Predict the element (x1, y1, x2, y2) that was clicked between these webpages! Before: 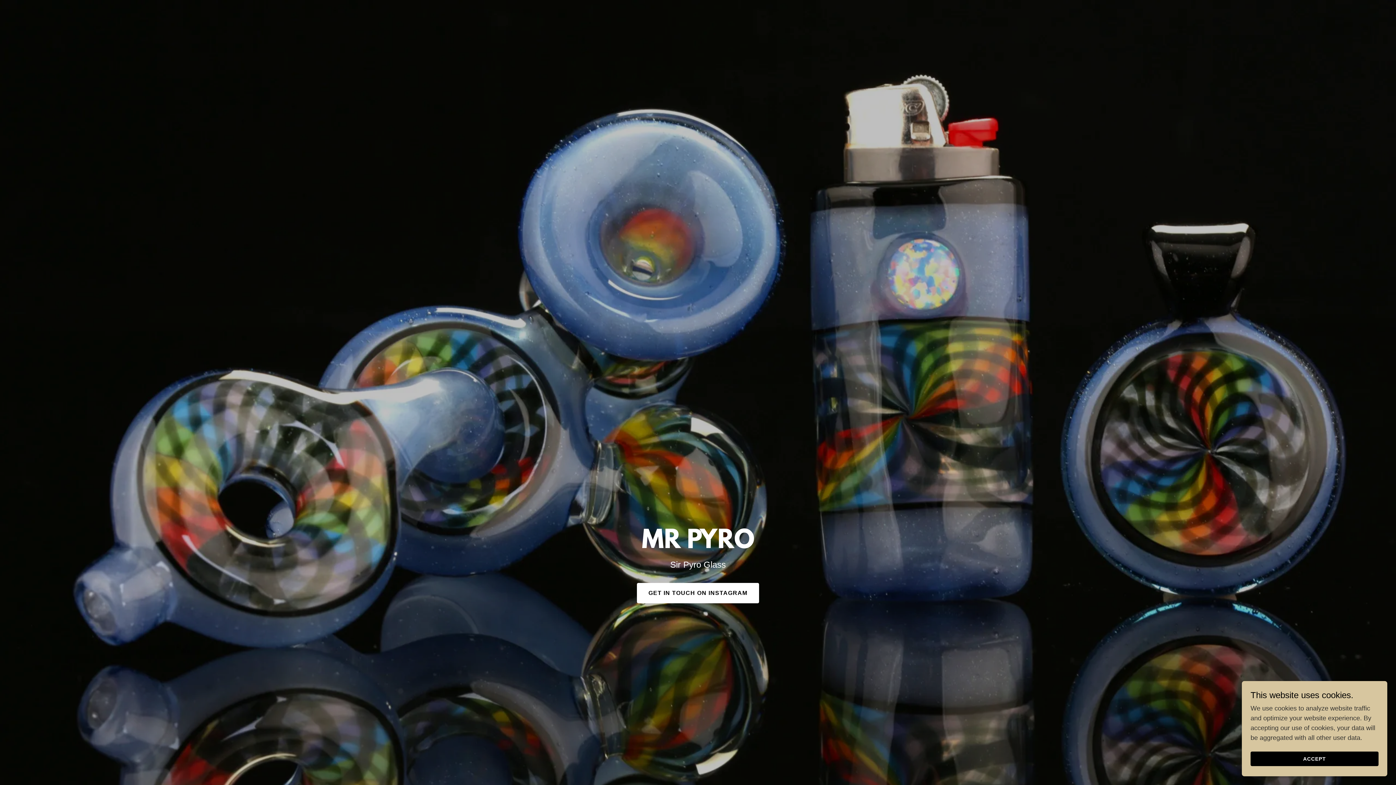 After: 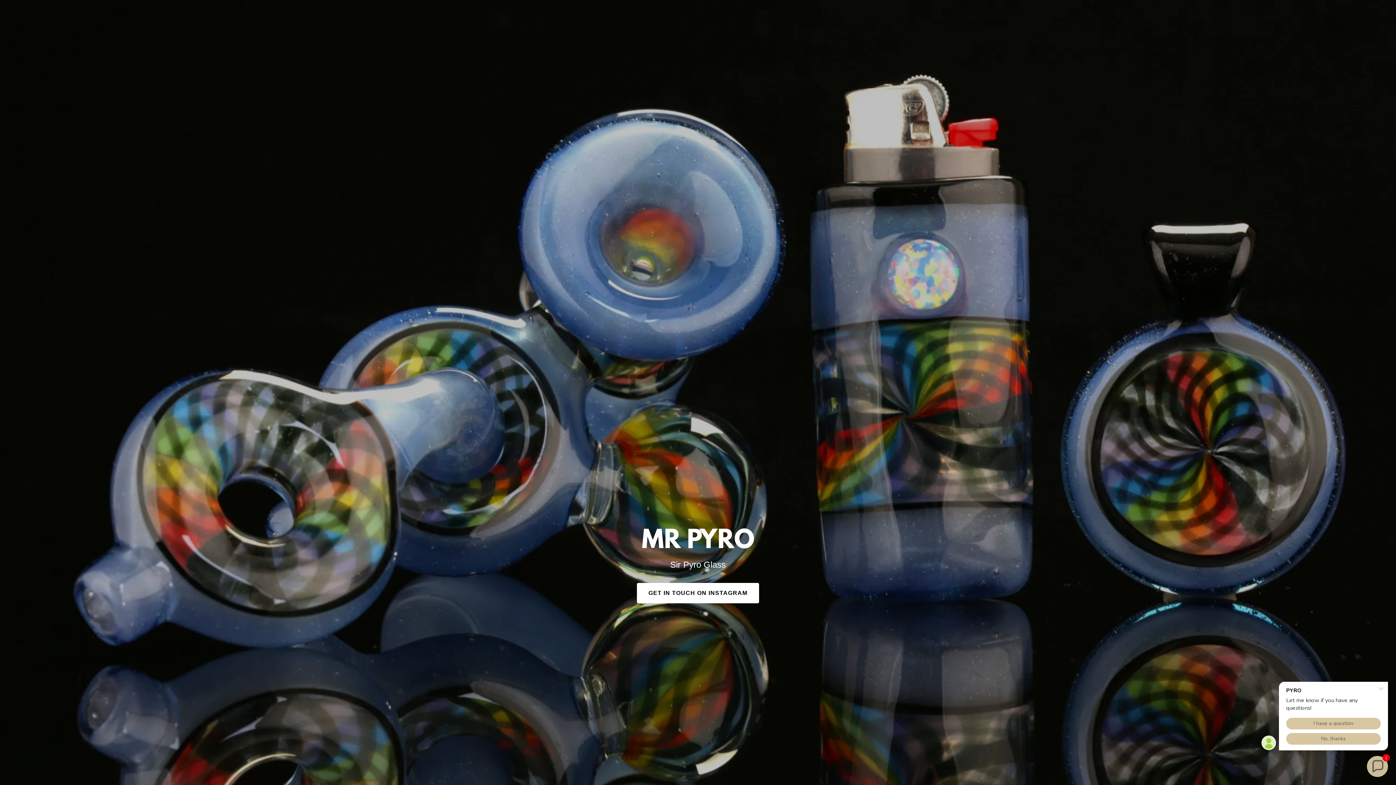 Action: label: ACCEPT bbox: (1250, 752, 1378, 766)